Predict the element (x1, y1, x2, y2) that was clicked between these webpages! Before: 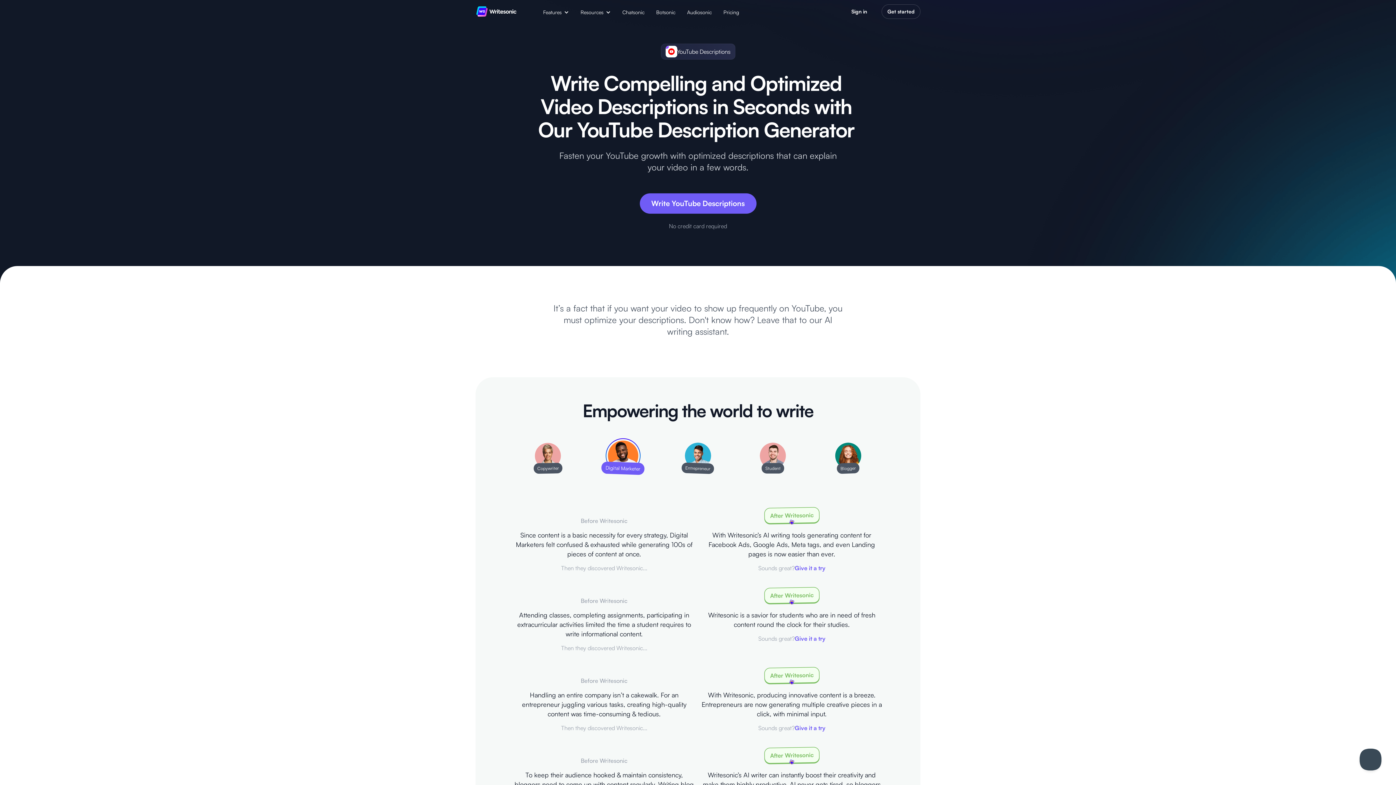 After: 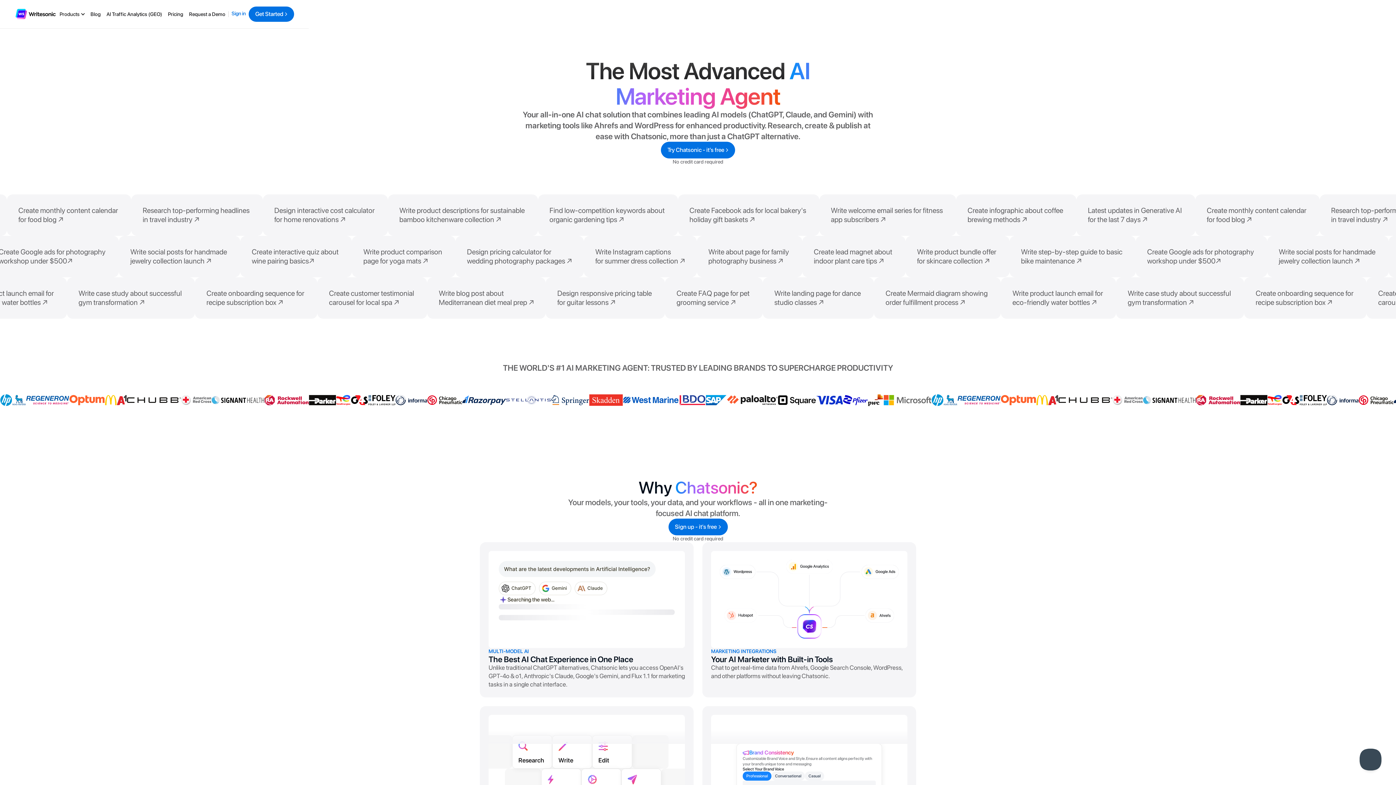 Action: label: Chatsonic bbox: (618, 6, 648, 17)